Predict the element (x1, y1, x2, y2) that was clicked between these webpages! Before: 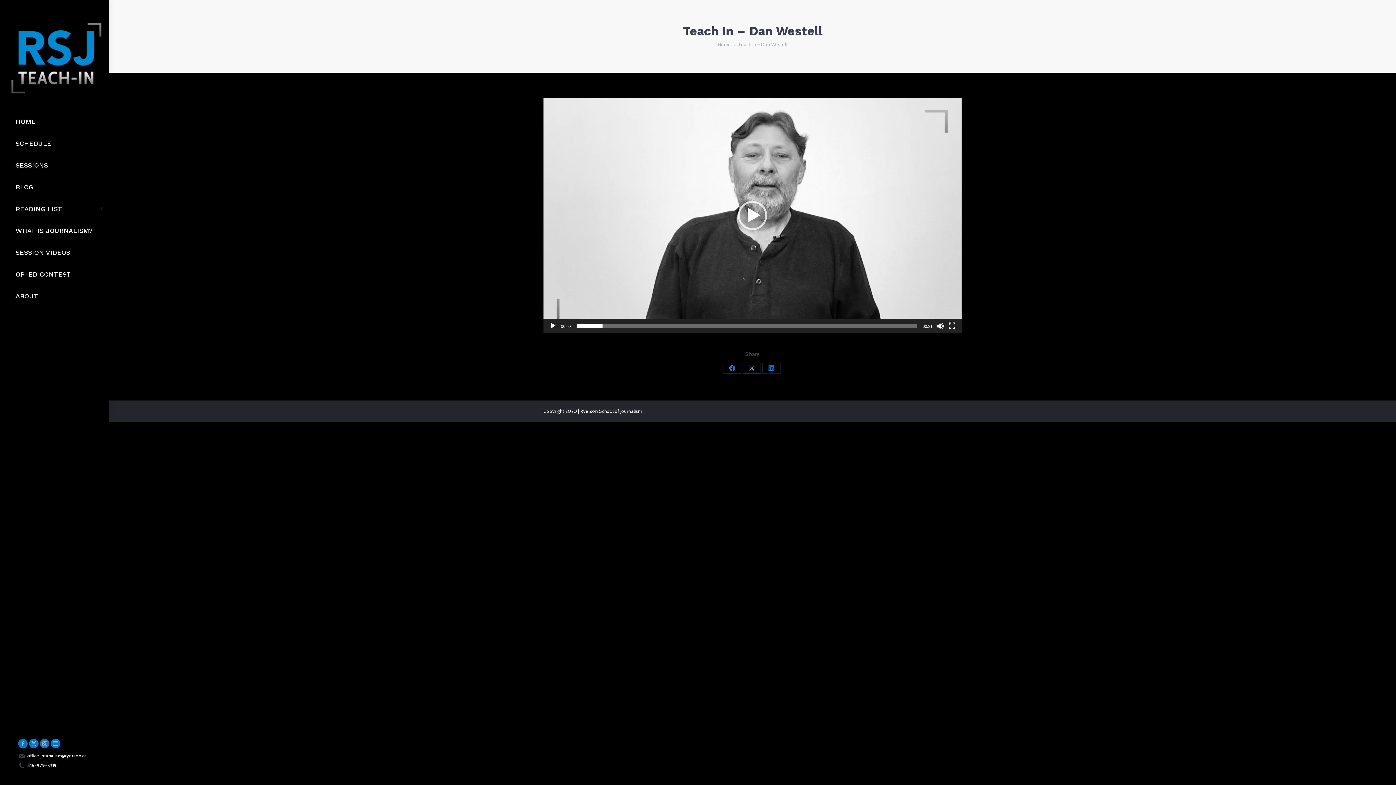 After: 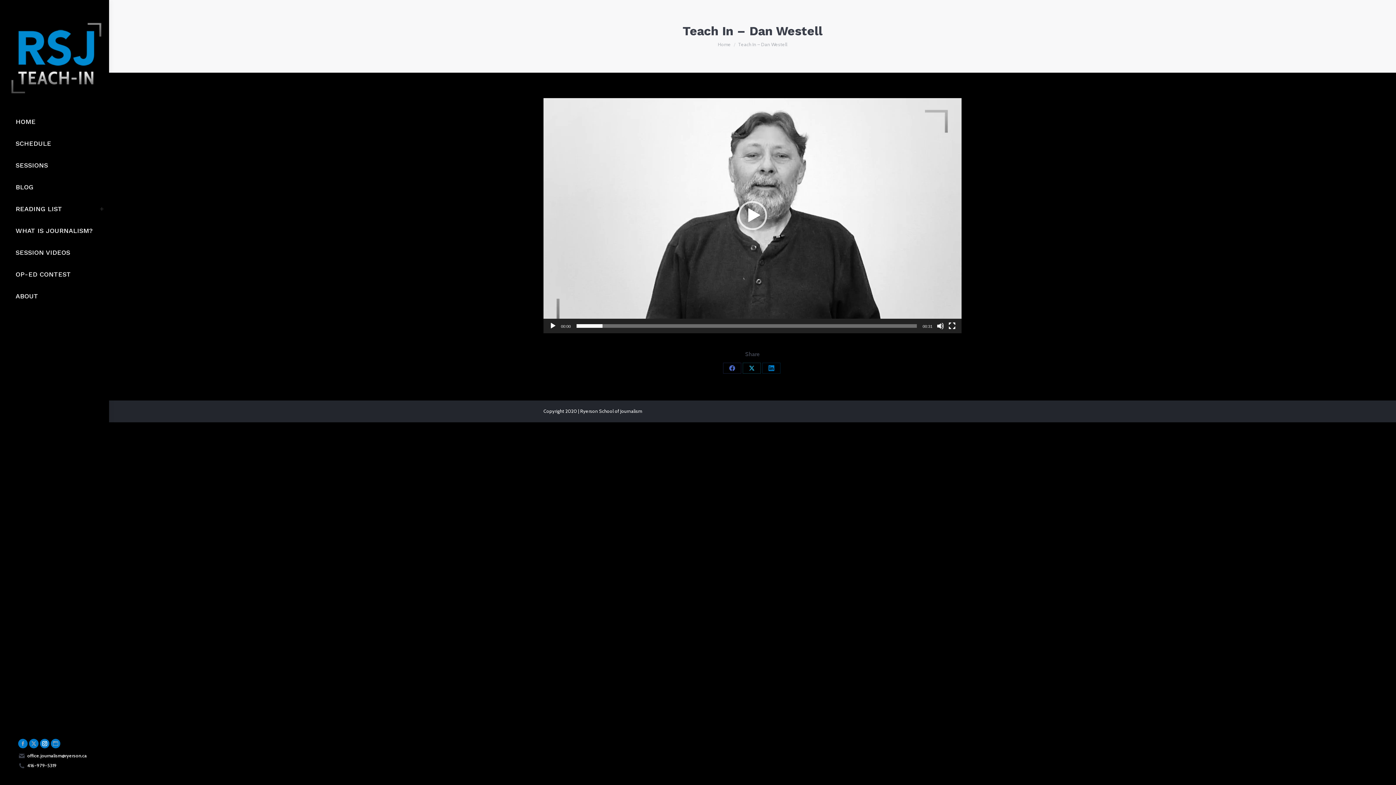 Action: label: Instagram page opens in new window bbox: (40, 739, 49, 748)